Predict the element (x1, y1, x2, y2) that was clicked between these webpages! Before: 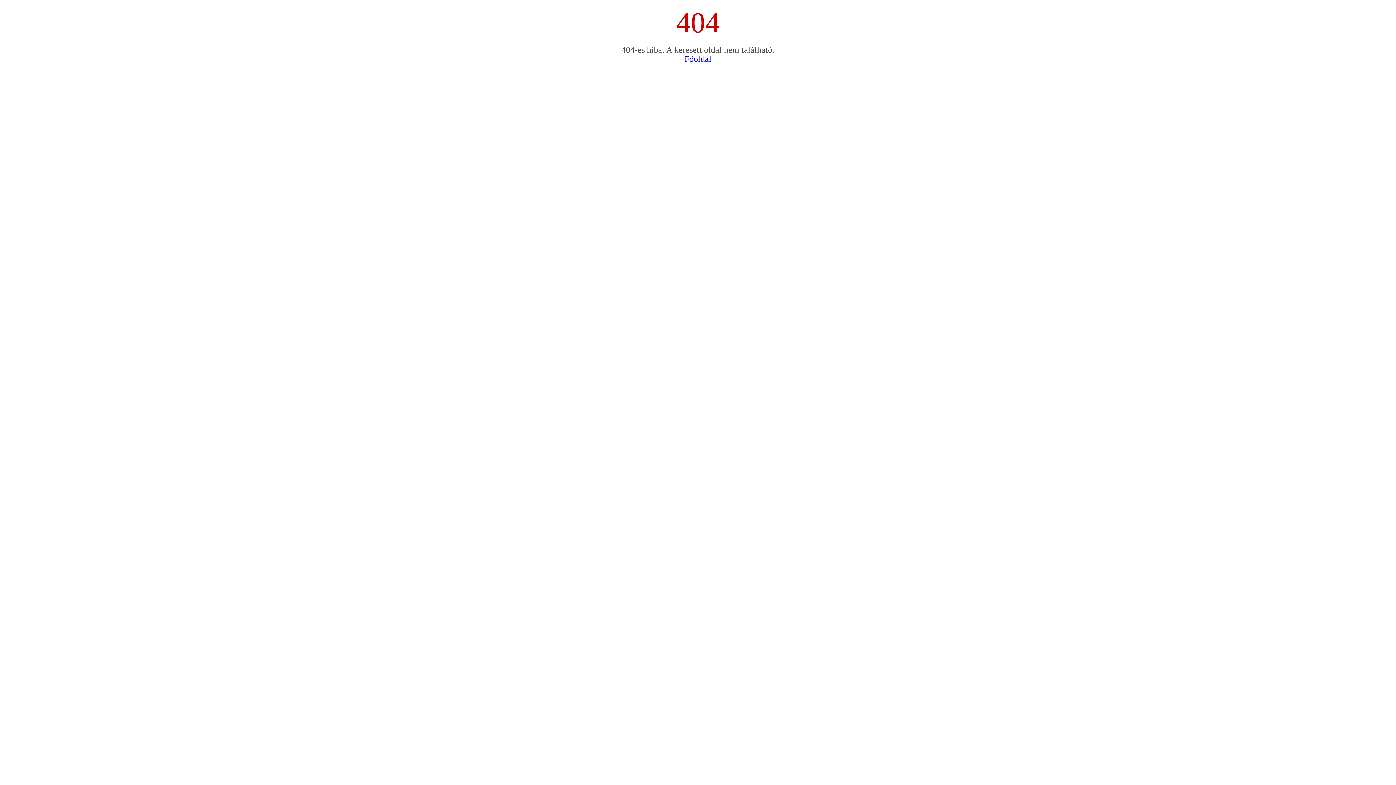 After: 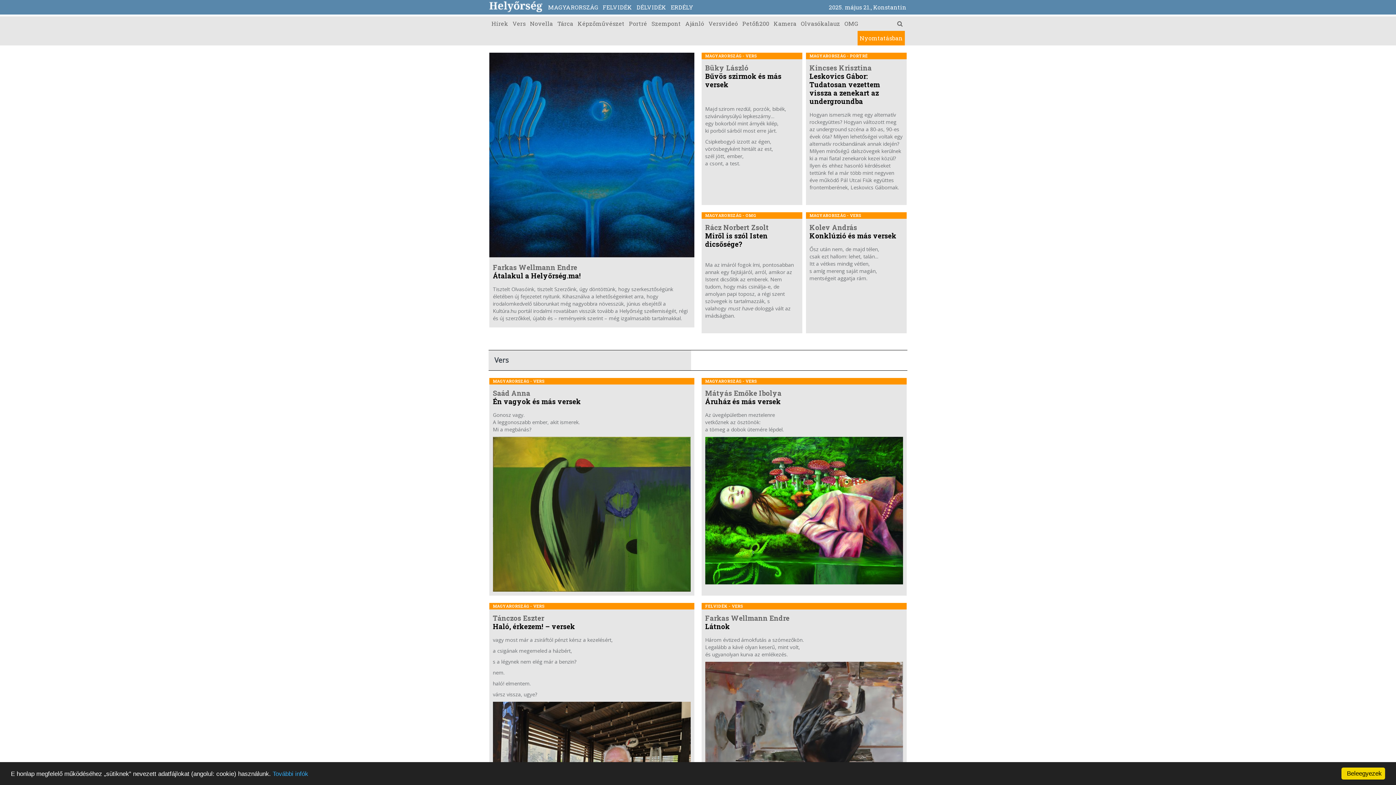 Action: label: Főoldal bbox: (684, 54, 711, 63)